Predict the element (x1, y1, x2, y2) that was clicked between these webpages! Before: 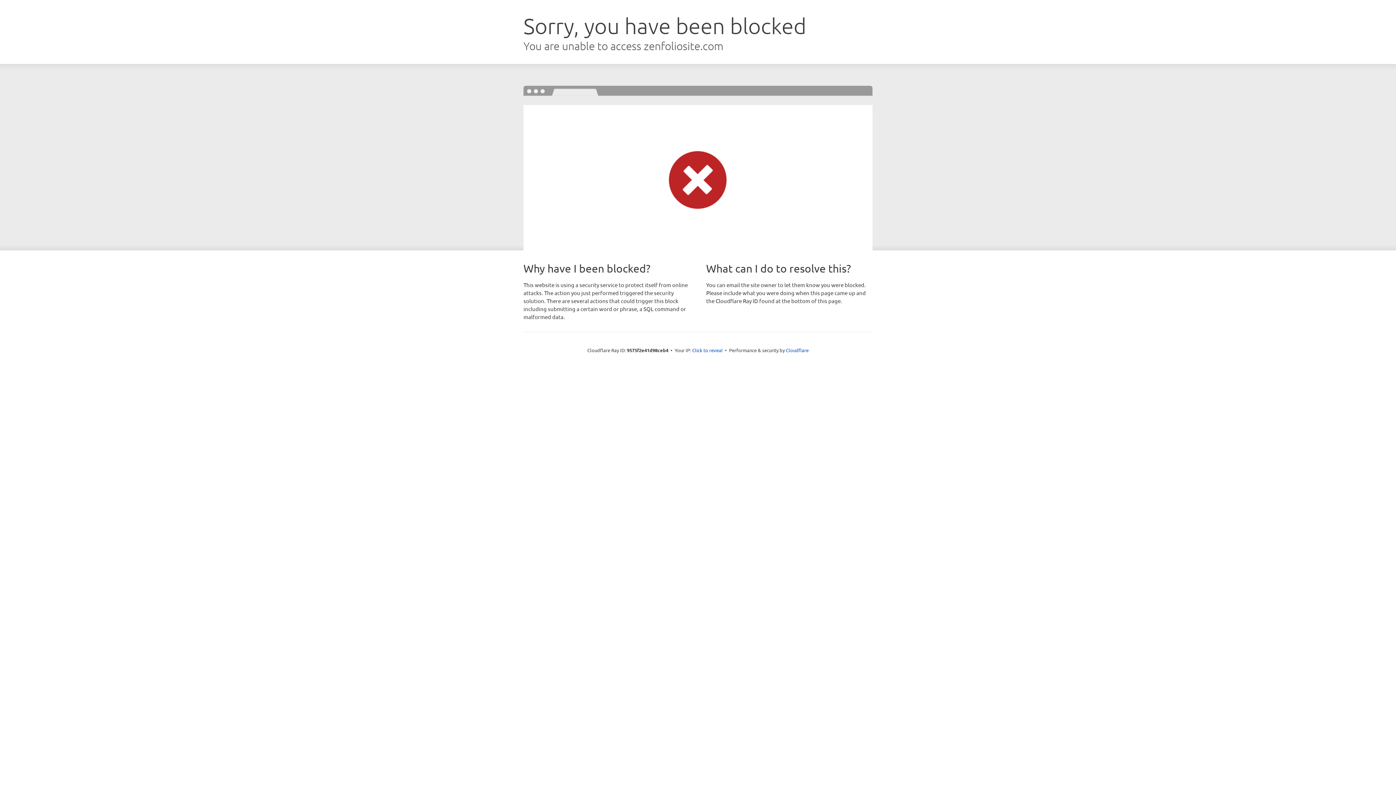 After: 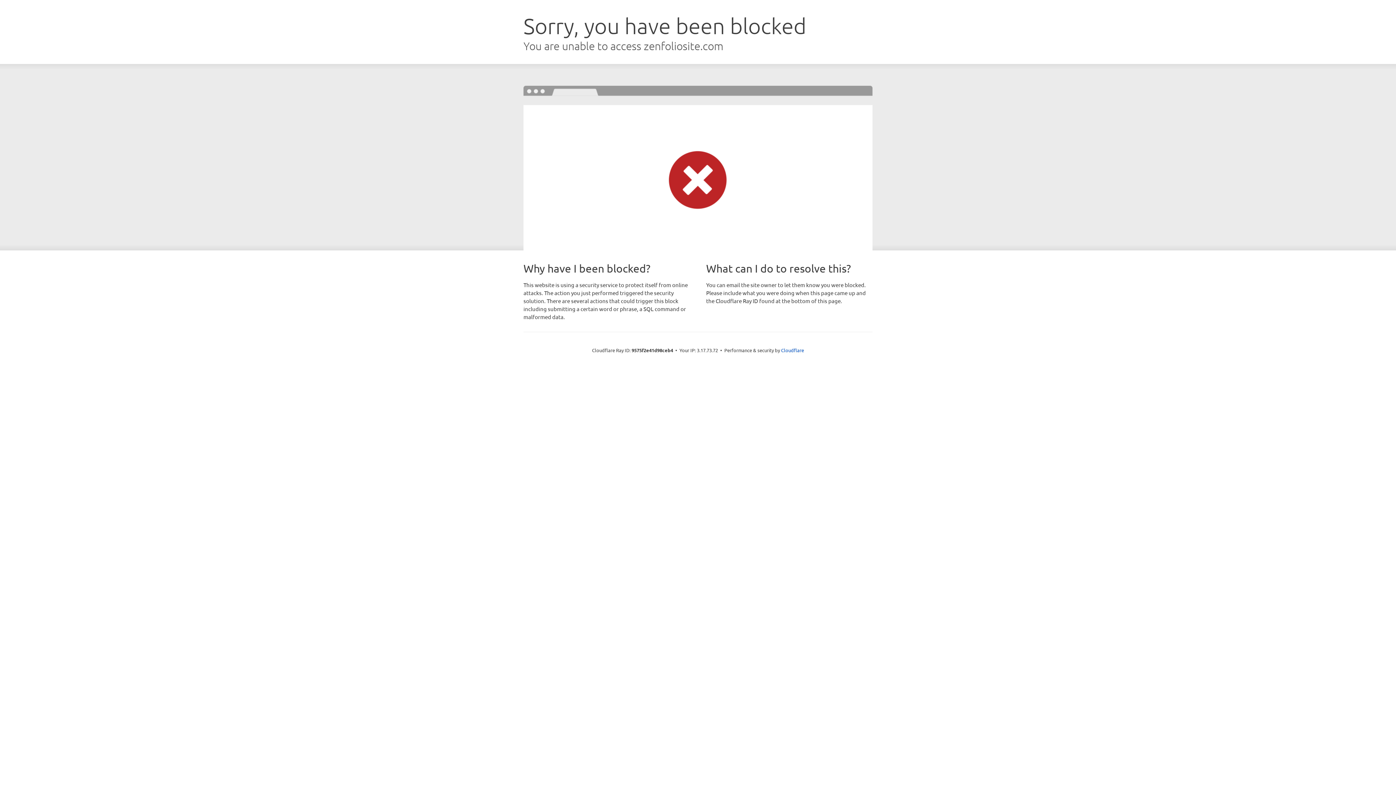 Action: label: Click to reveal bbox: (692, 346, 722, 353)